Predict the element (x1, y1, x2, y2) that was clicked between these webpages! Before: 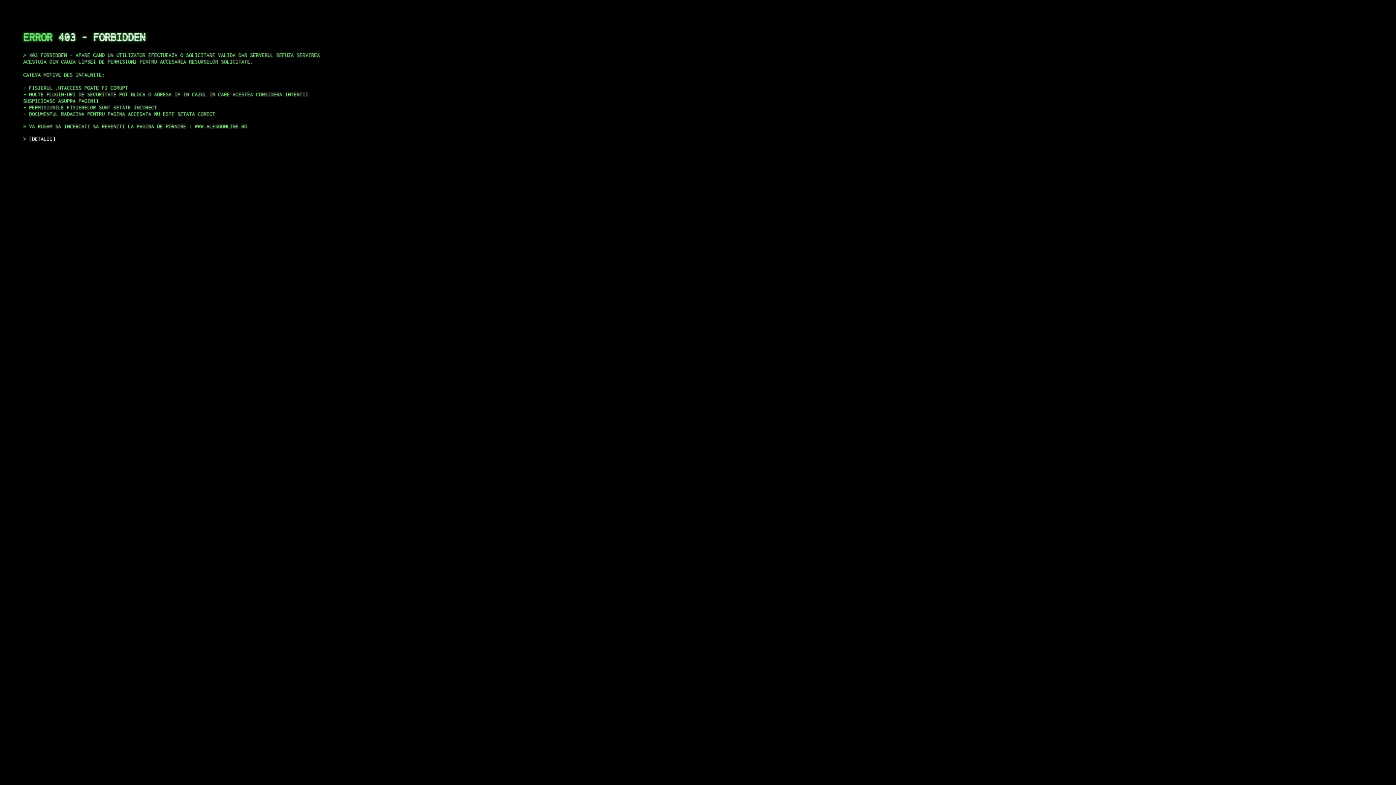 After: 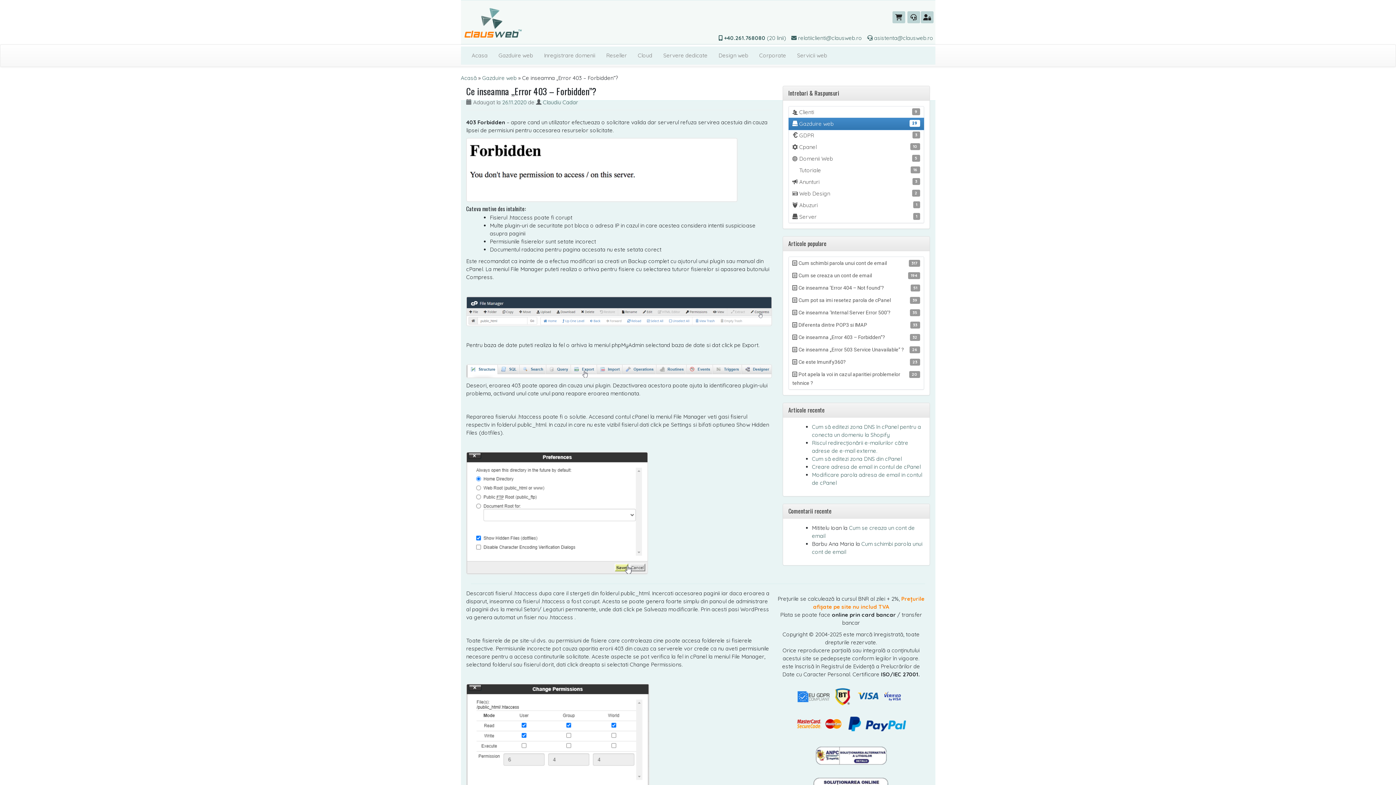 Action: label: DETALII bbox: (29, 135, 55, 141)